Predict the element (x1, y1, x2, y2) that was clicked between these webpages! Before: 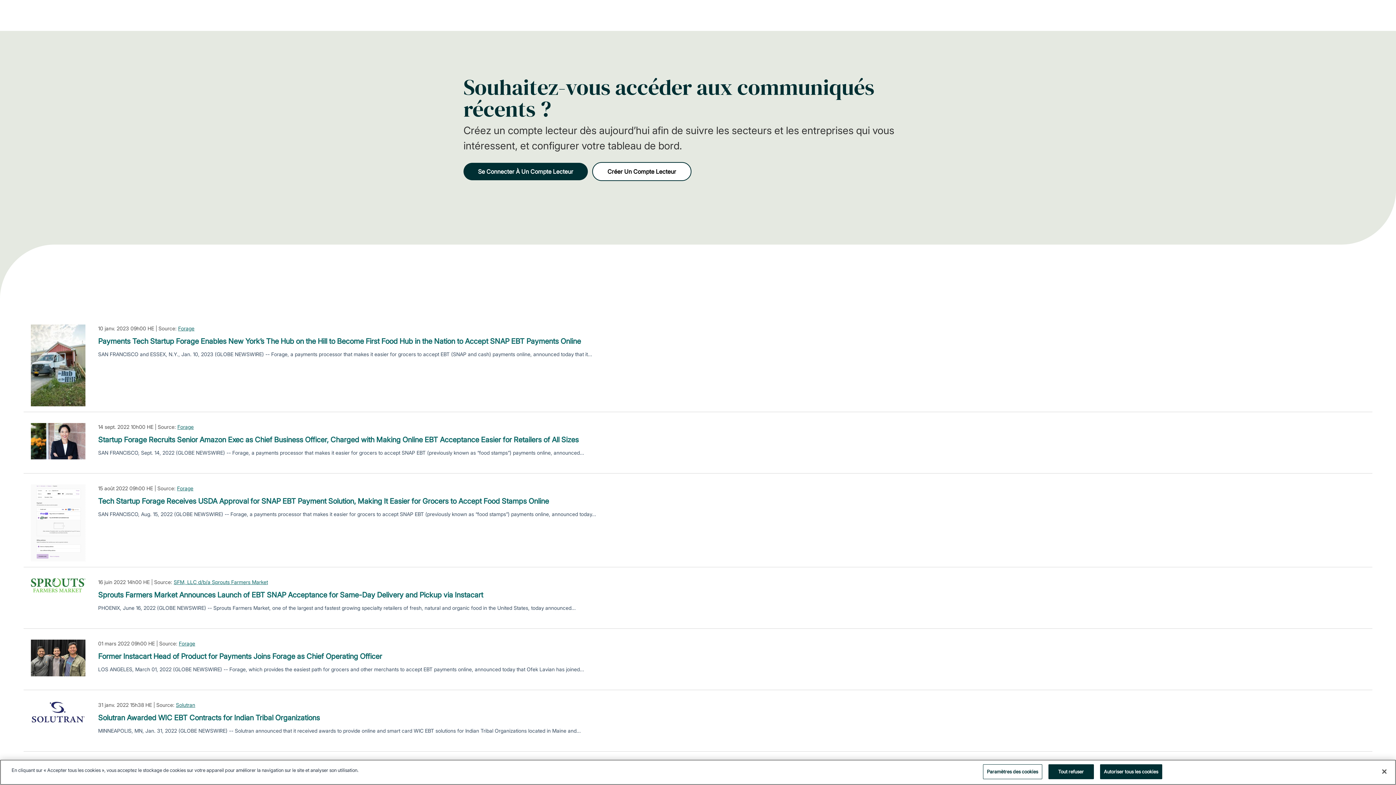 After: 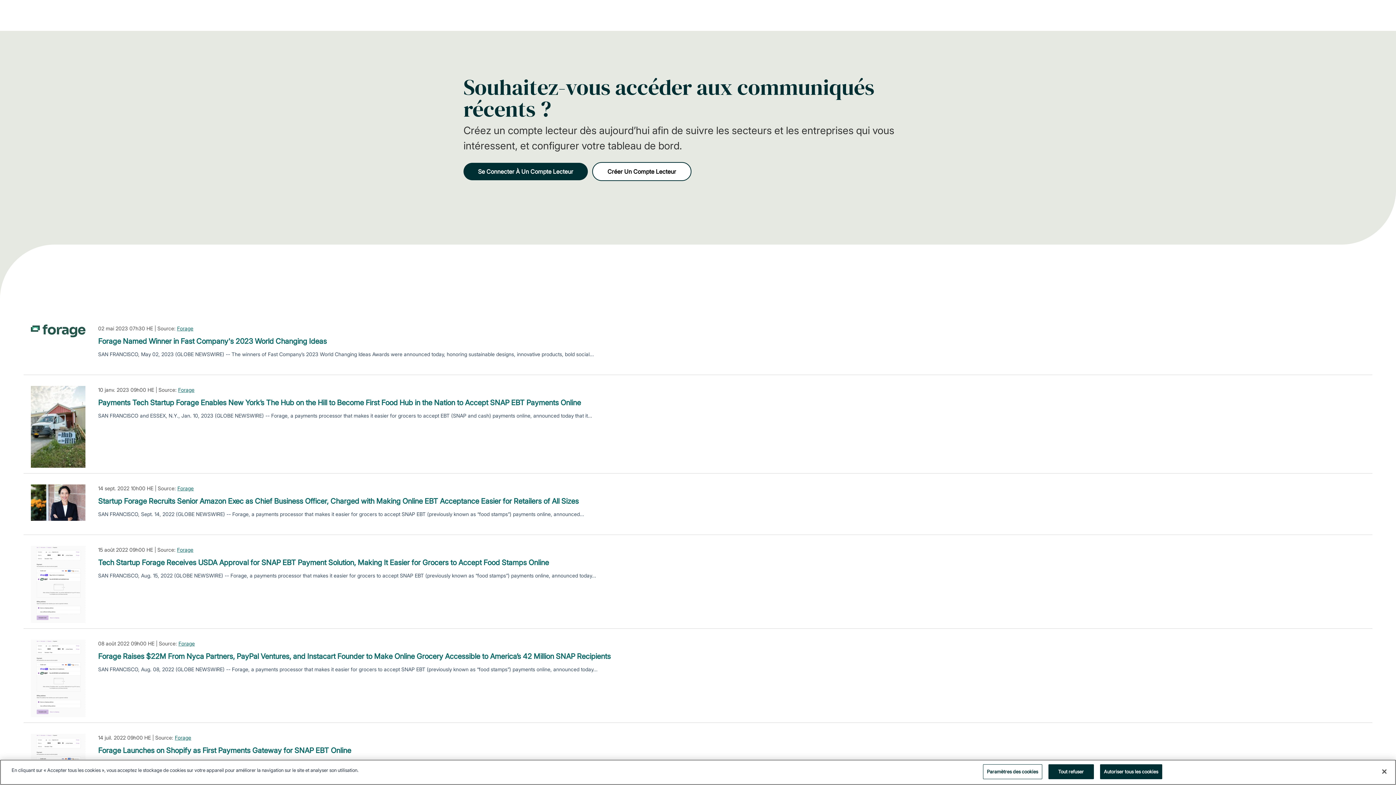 Action: bbox: (177, 423, 193, 430) label: Forage